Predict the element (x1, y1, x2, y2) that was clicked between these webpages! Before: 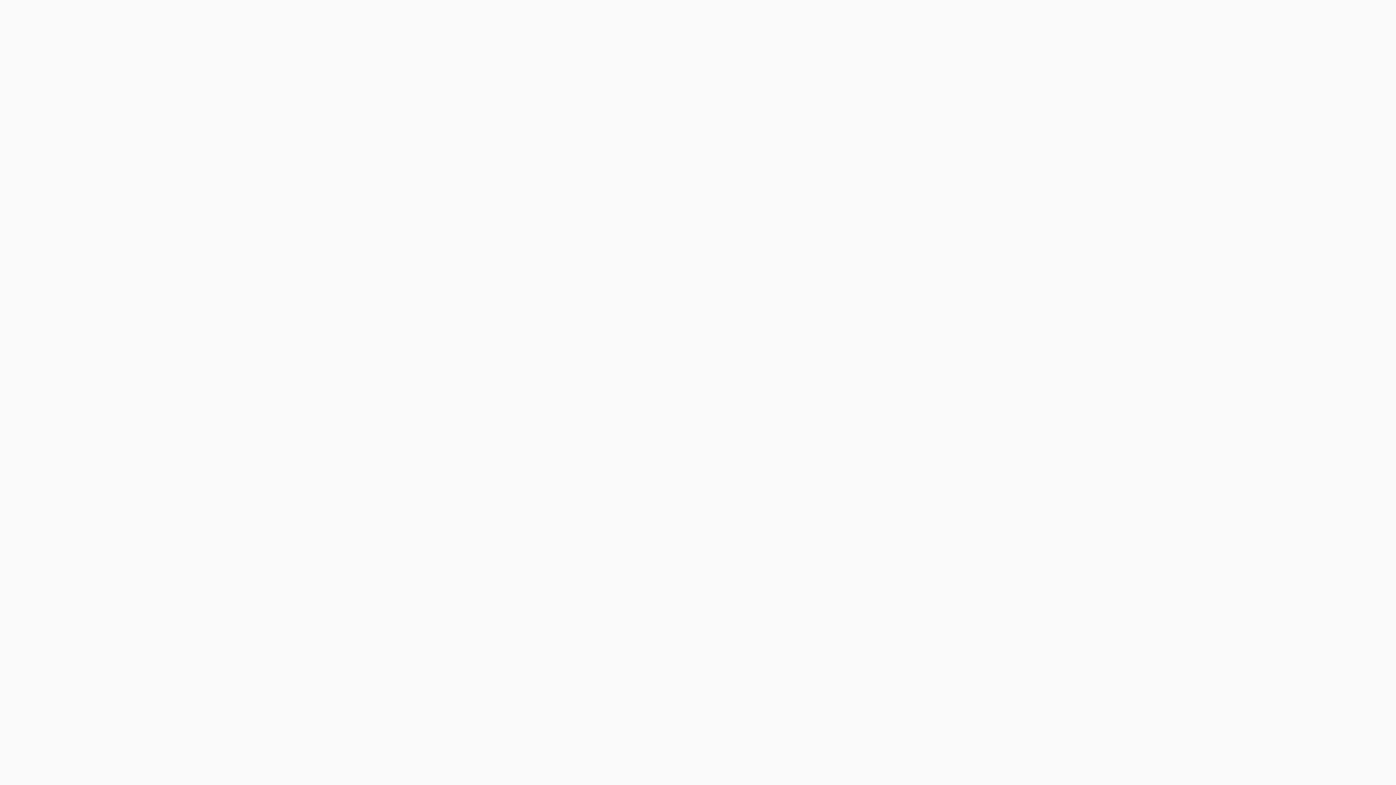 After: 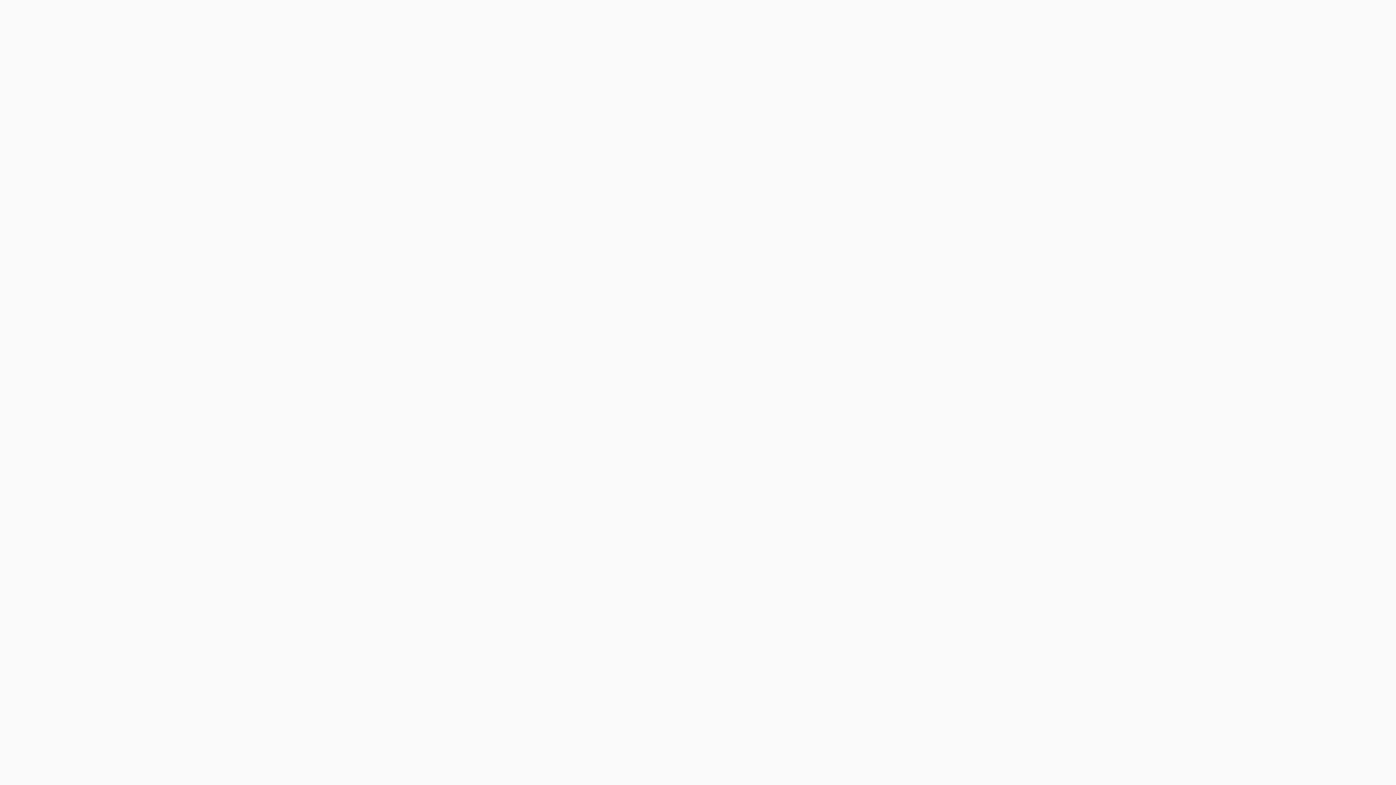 Action: label: Offres bbox: (702, 10, 722, 18)